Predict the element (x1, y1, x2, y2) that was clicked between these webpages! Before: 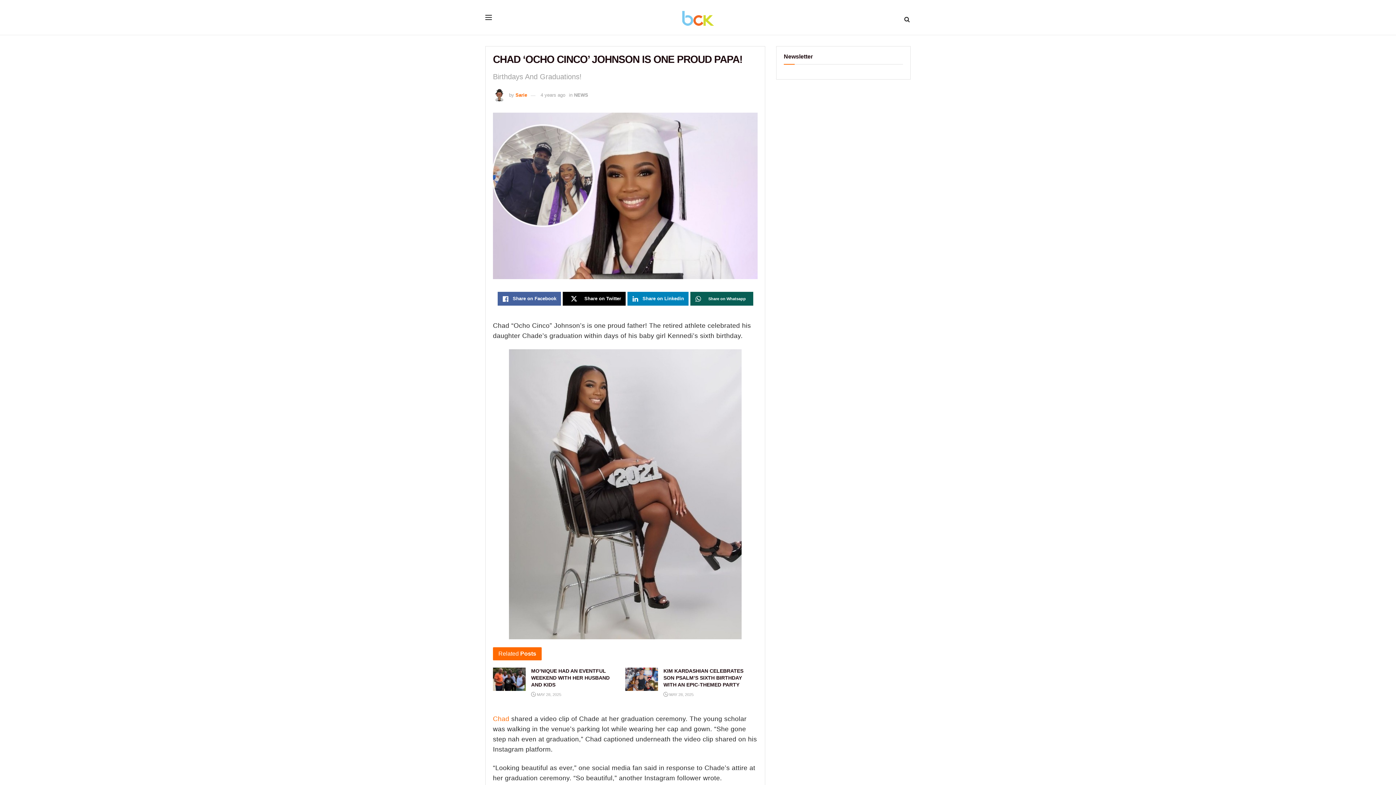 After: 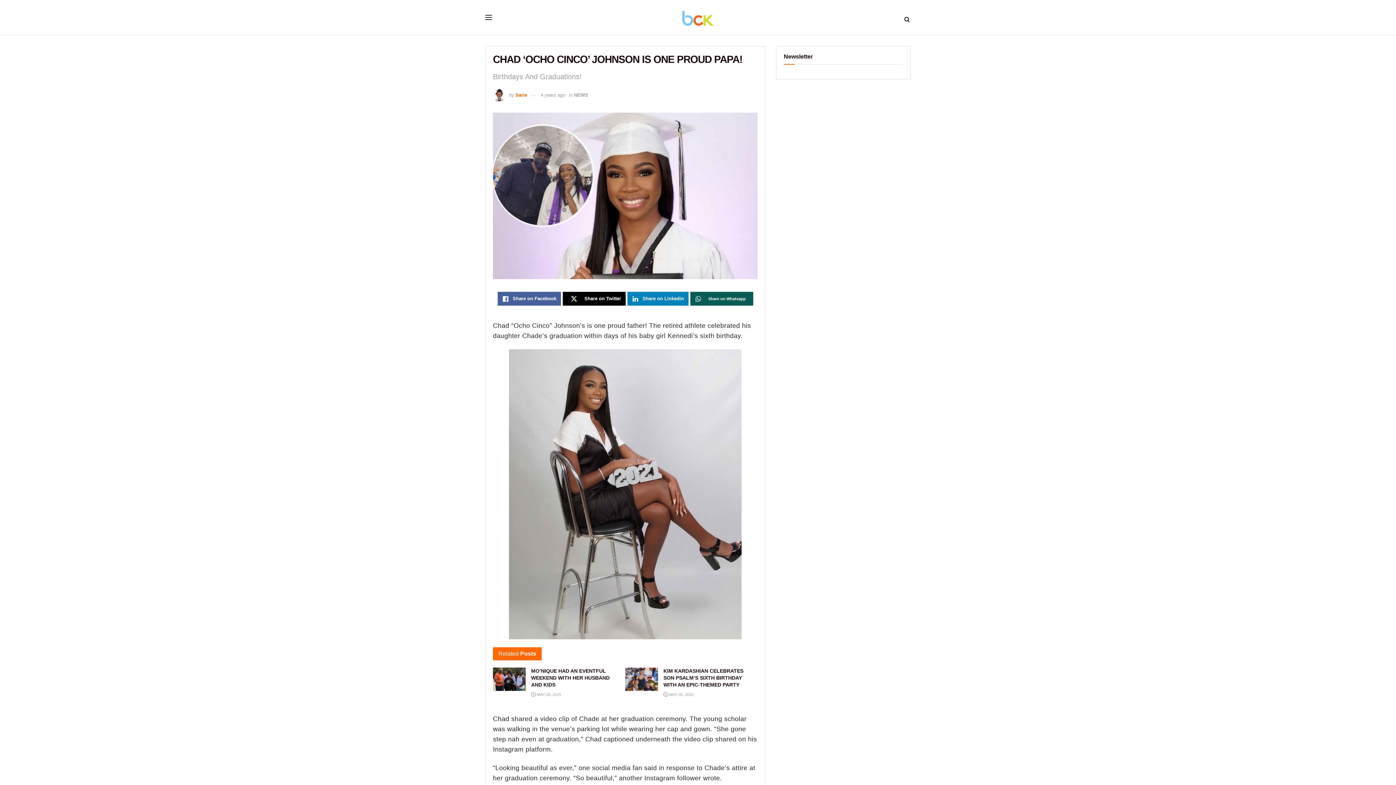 Action: bbox: (493, 715, 509, 722) label: Chad